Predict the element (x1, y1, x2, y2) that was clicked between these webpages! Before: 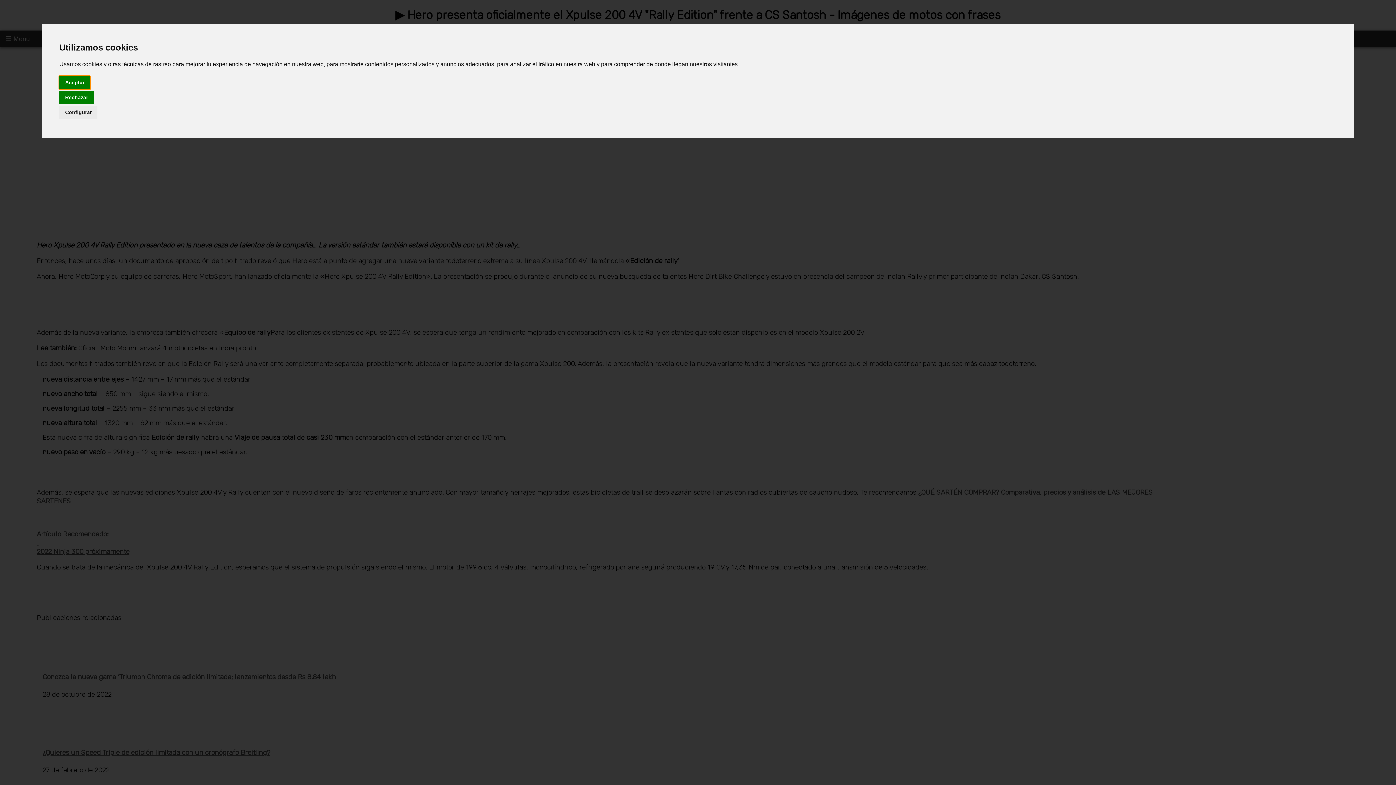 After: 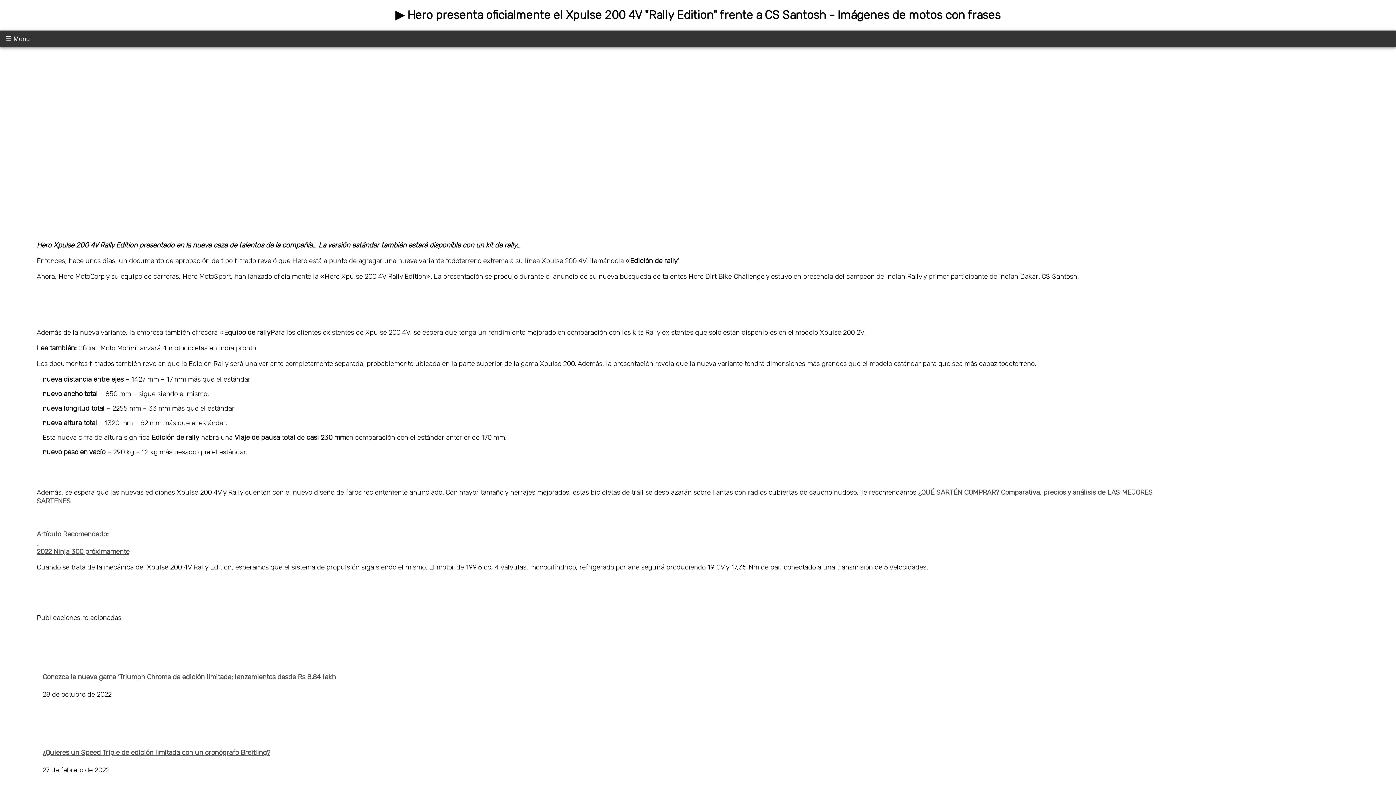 Action: label: Rechazar bbox: (59, 90, 93, 104)